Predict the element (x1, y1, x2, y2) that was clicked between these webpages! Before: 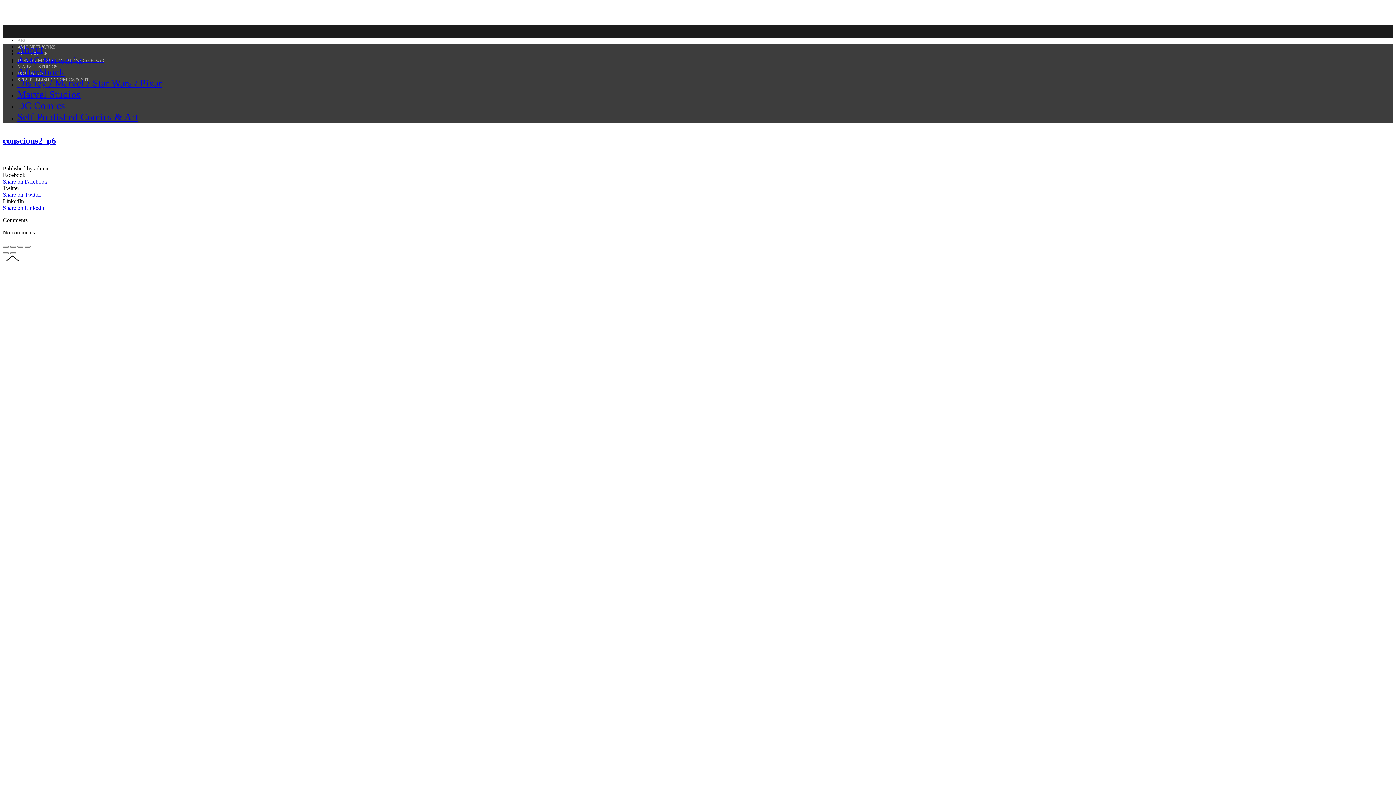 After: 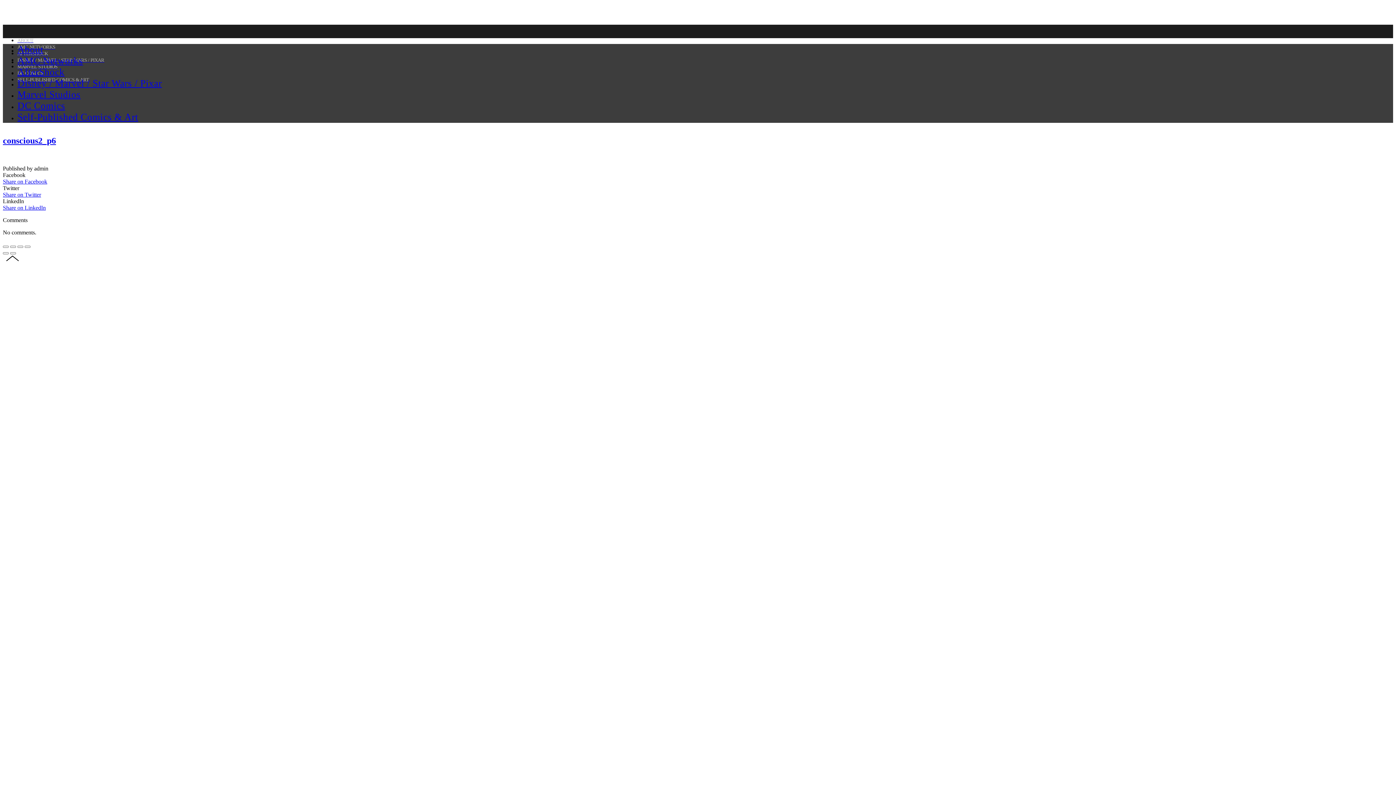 Action: label: Share on LinkedIn bbox: (2, 204, 45, 210)